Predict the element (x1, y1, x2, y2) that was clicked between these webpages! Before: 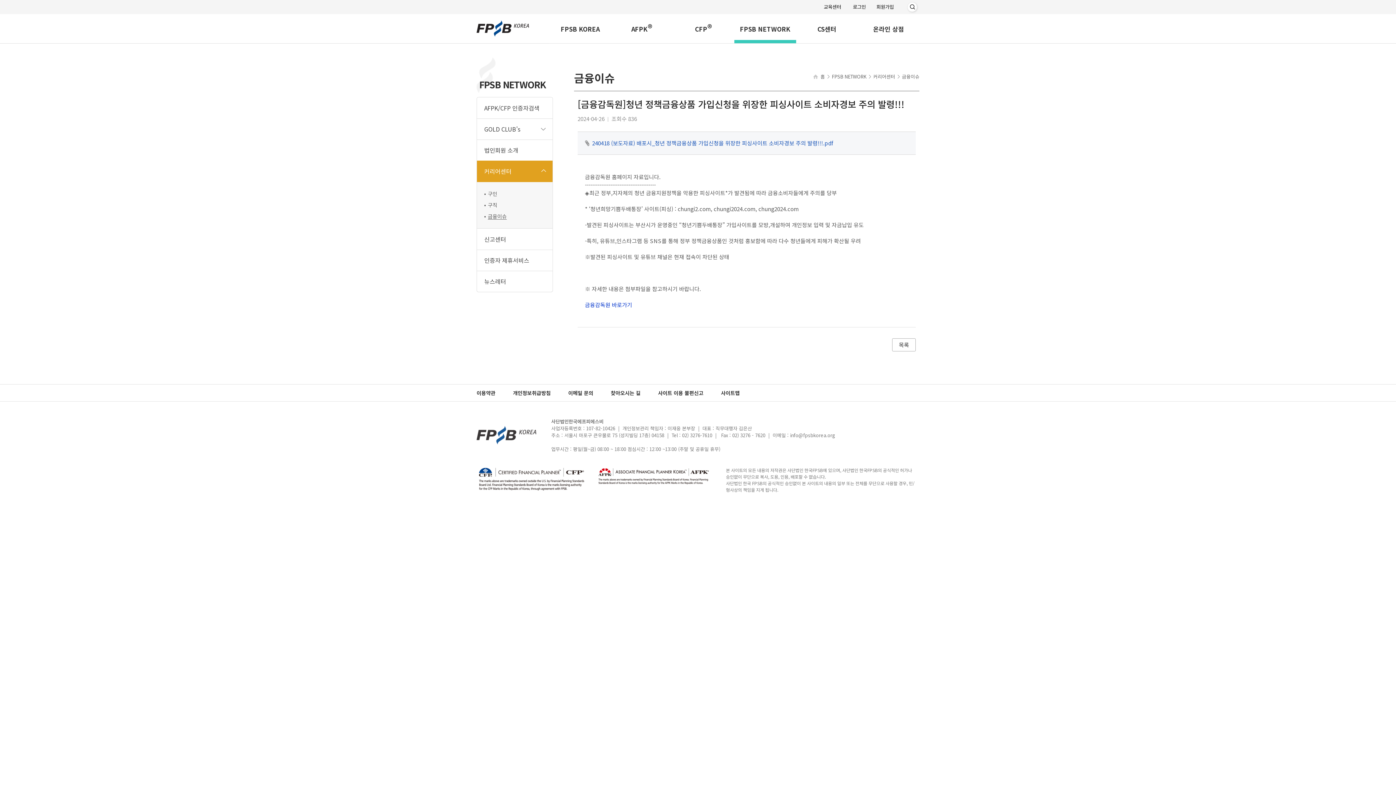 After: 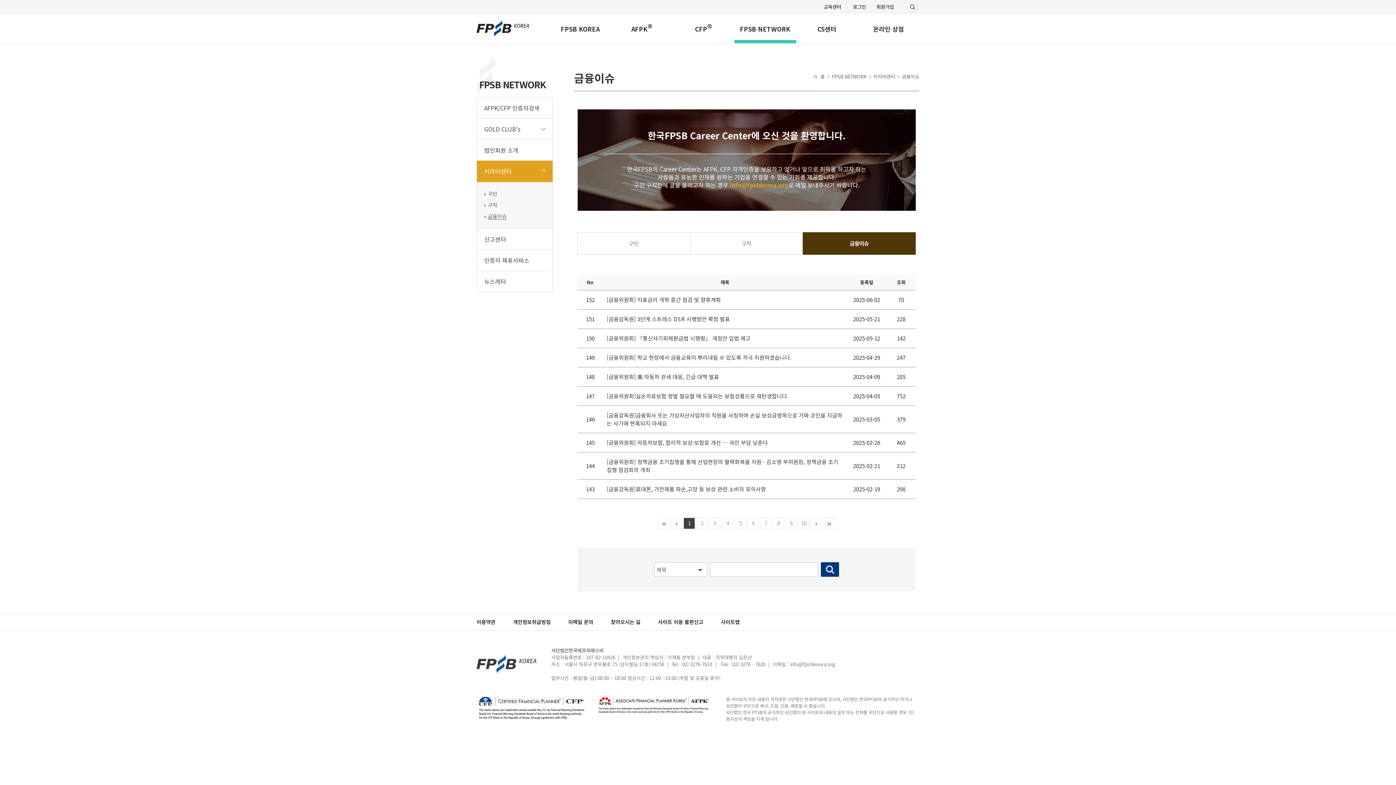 Action: label: 목록 bbox: (892, 338, 916, 351)